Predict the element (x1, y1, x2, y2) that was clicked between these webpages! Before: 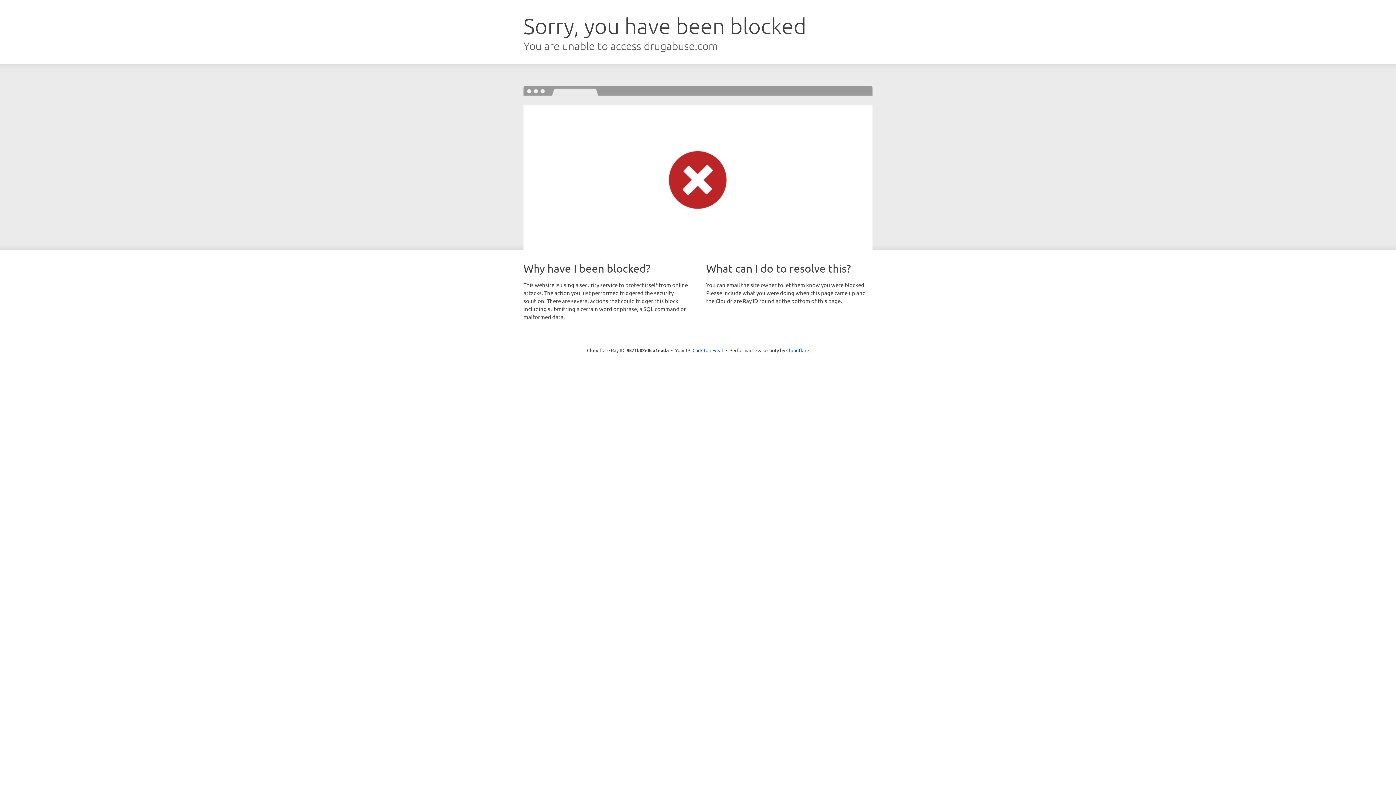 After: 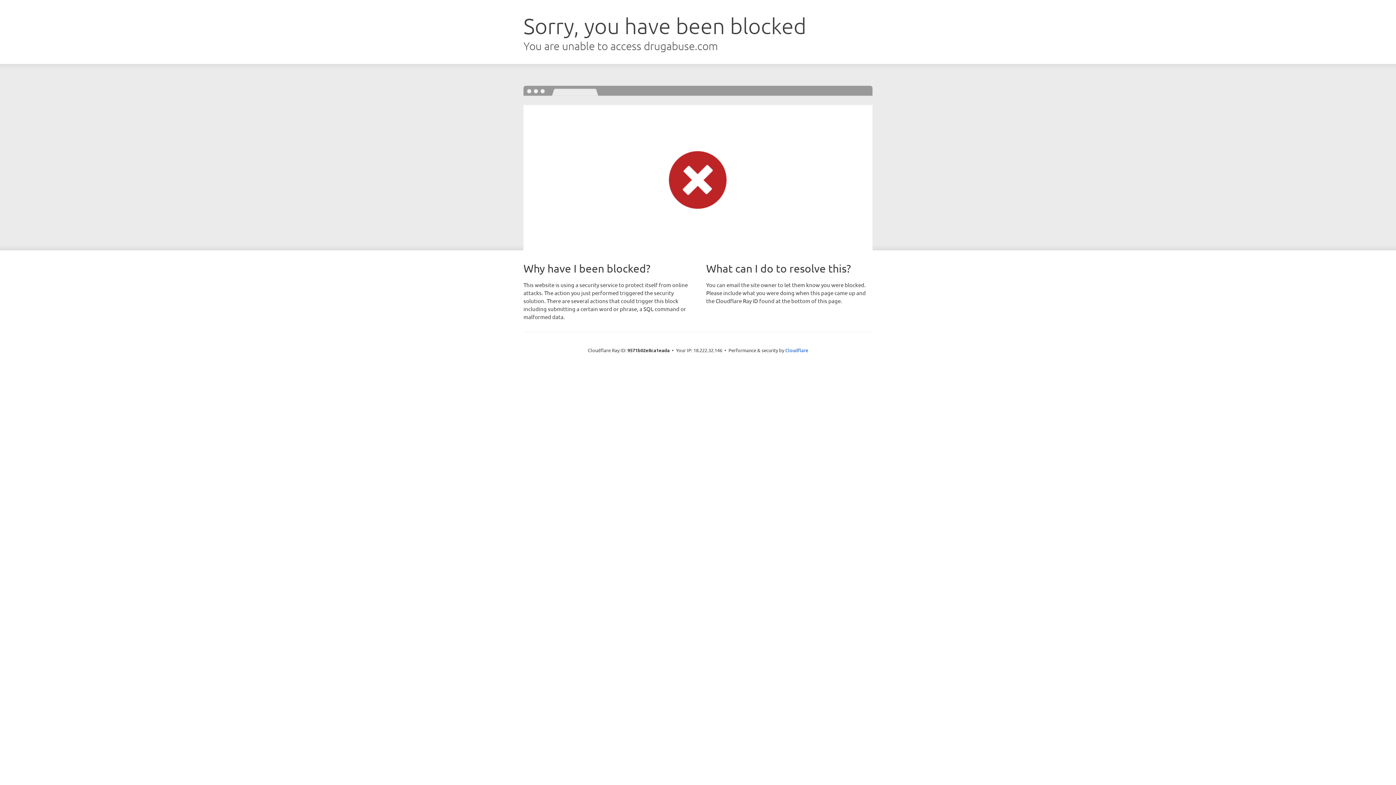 Action: label: Click to reveal bbox: (692, 346, 723, 353)